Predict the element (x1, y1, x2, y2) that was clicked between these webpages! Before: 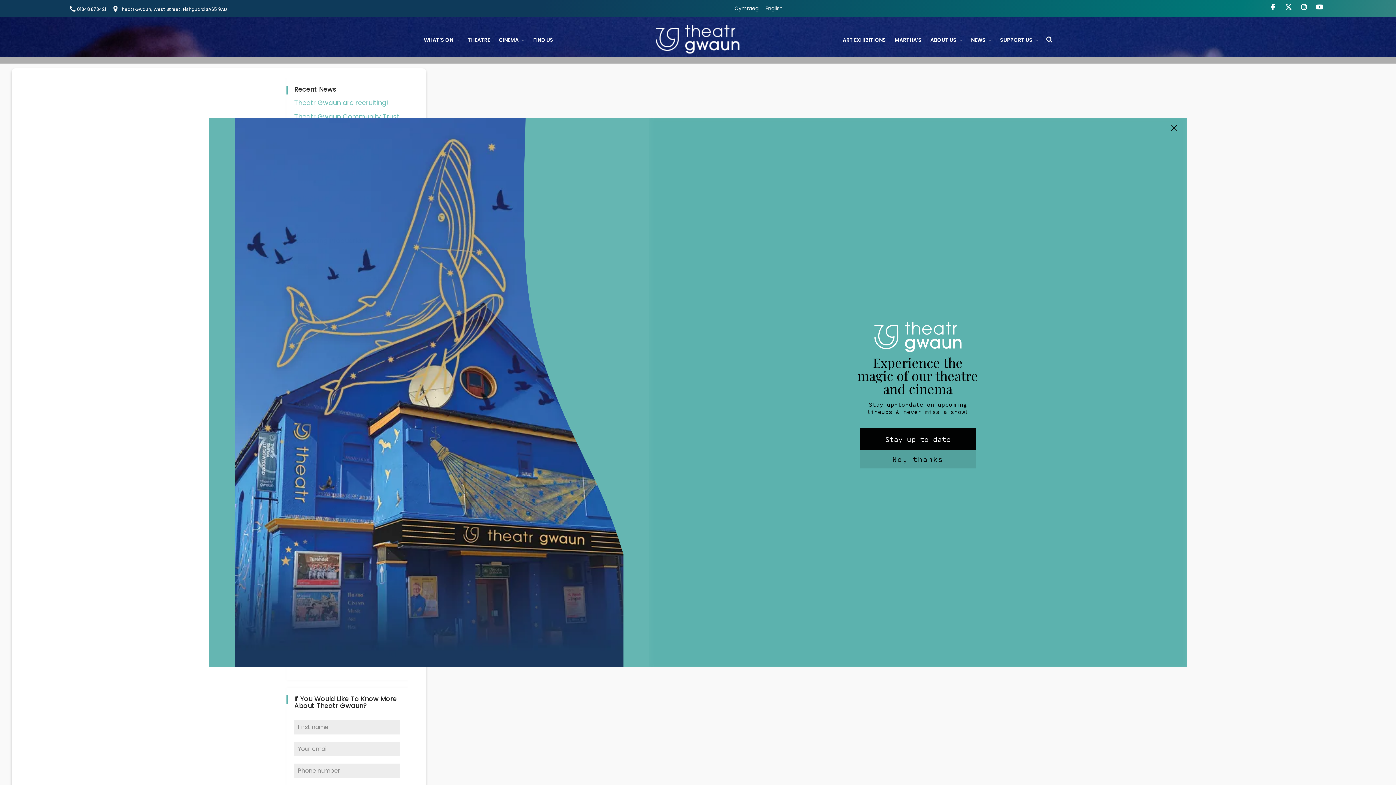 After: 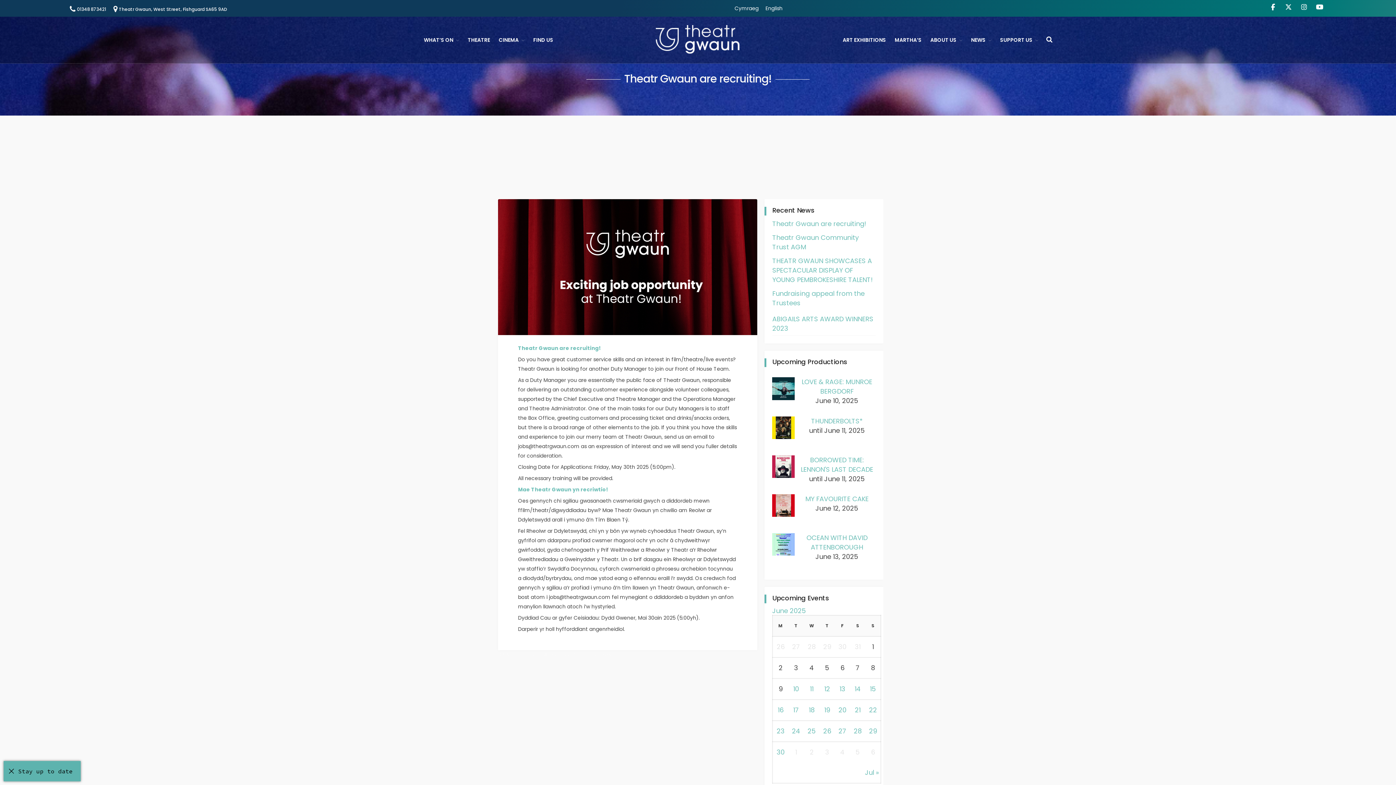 Action: label: Theatr Gwaun are recruiting! bbox: (294, 98, 388, 107)